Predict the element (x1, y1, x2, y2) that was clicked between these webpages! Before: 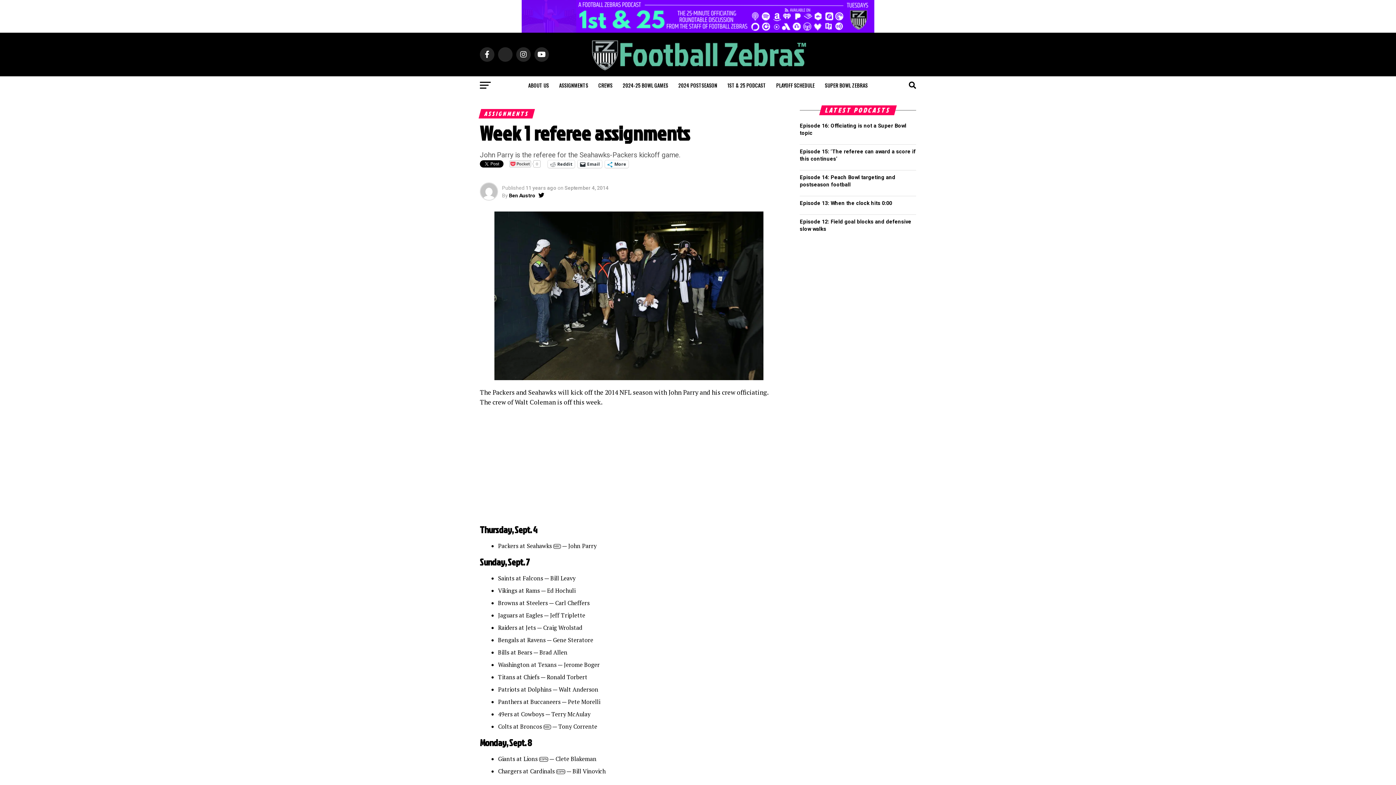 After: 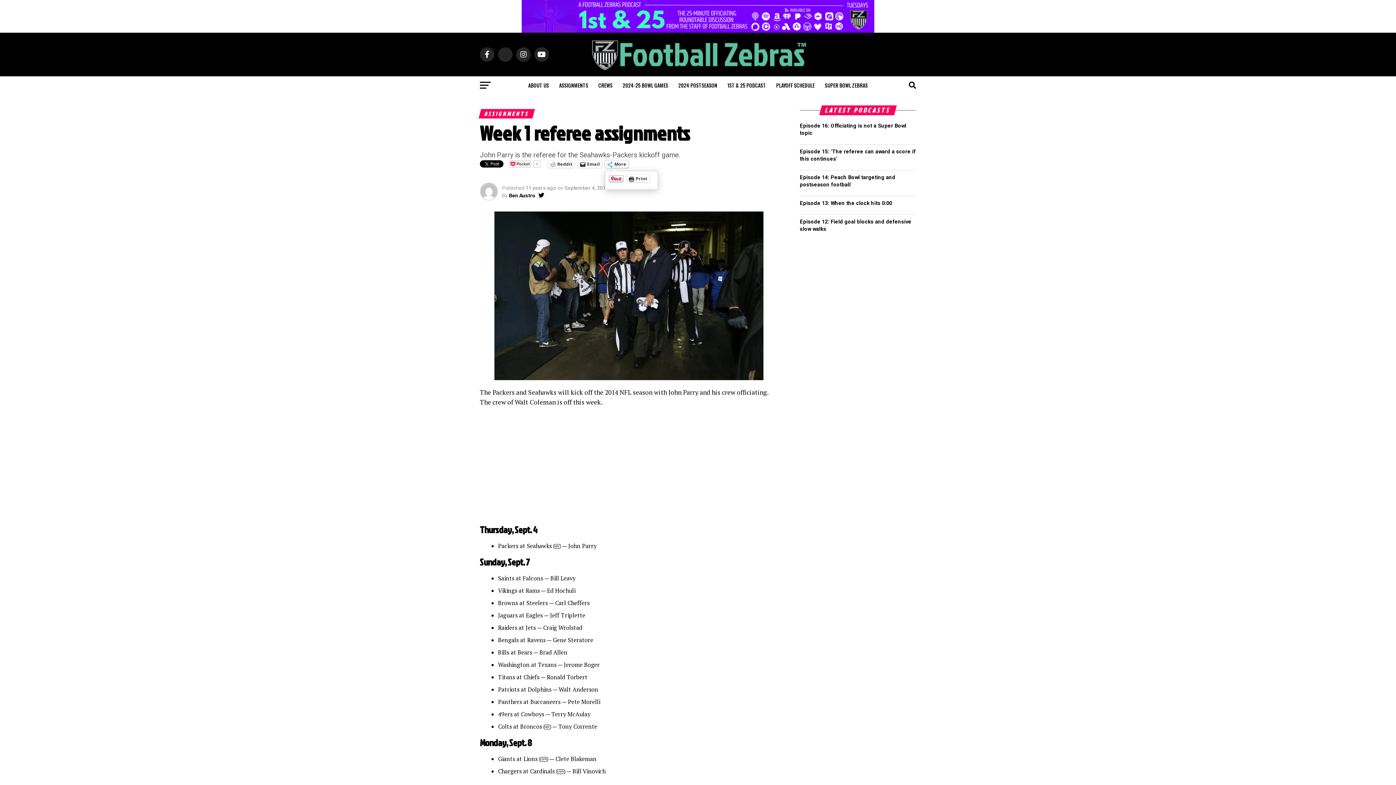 Action: bbox: (605, 160, 628, 168) label: More